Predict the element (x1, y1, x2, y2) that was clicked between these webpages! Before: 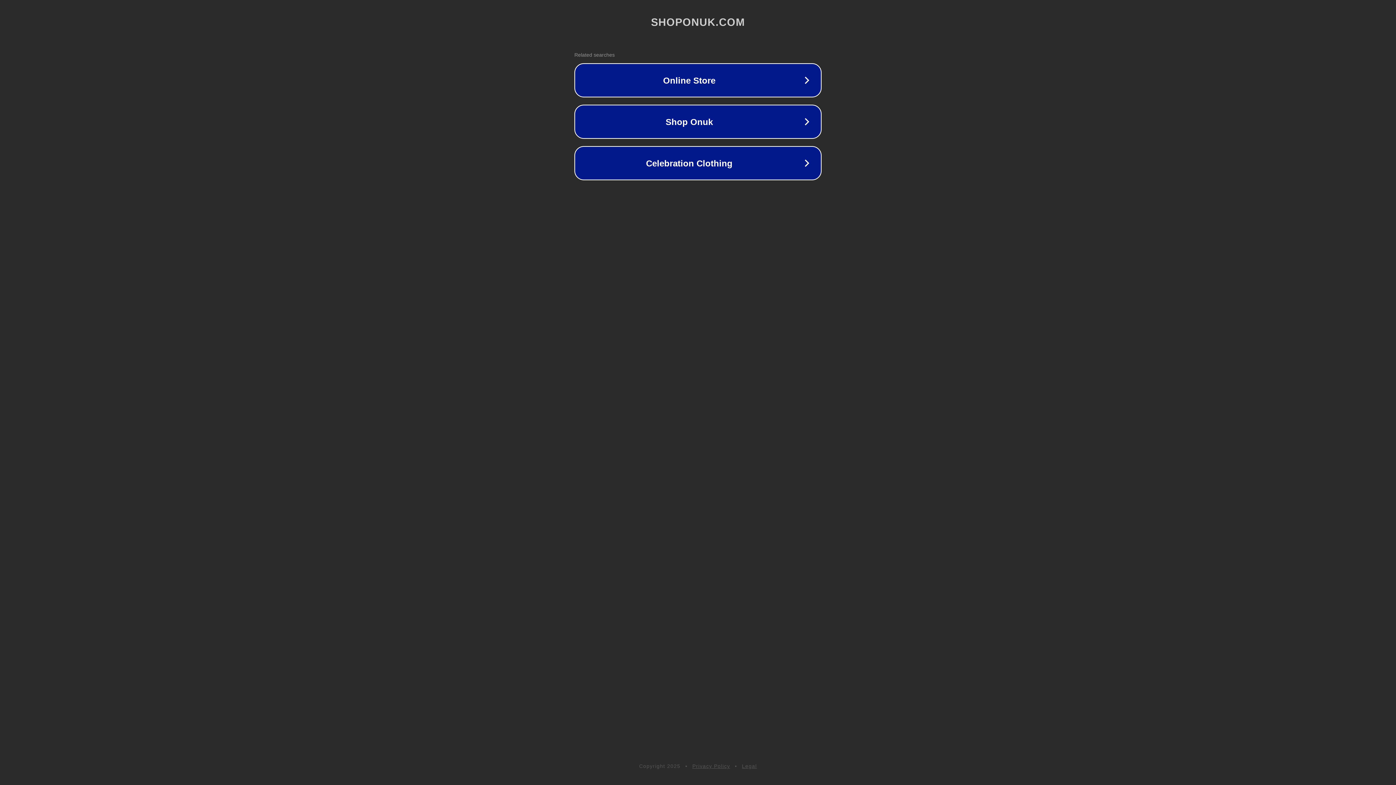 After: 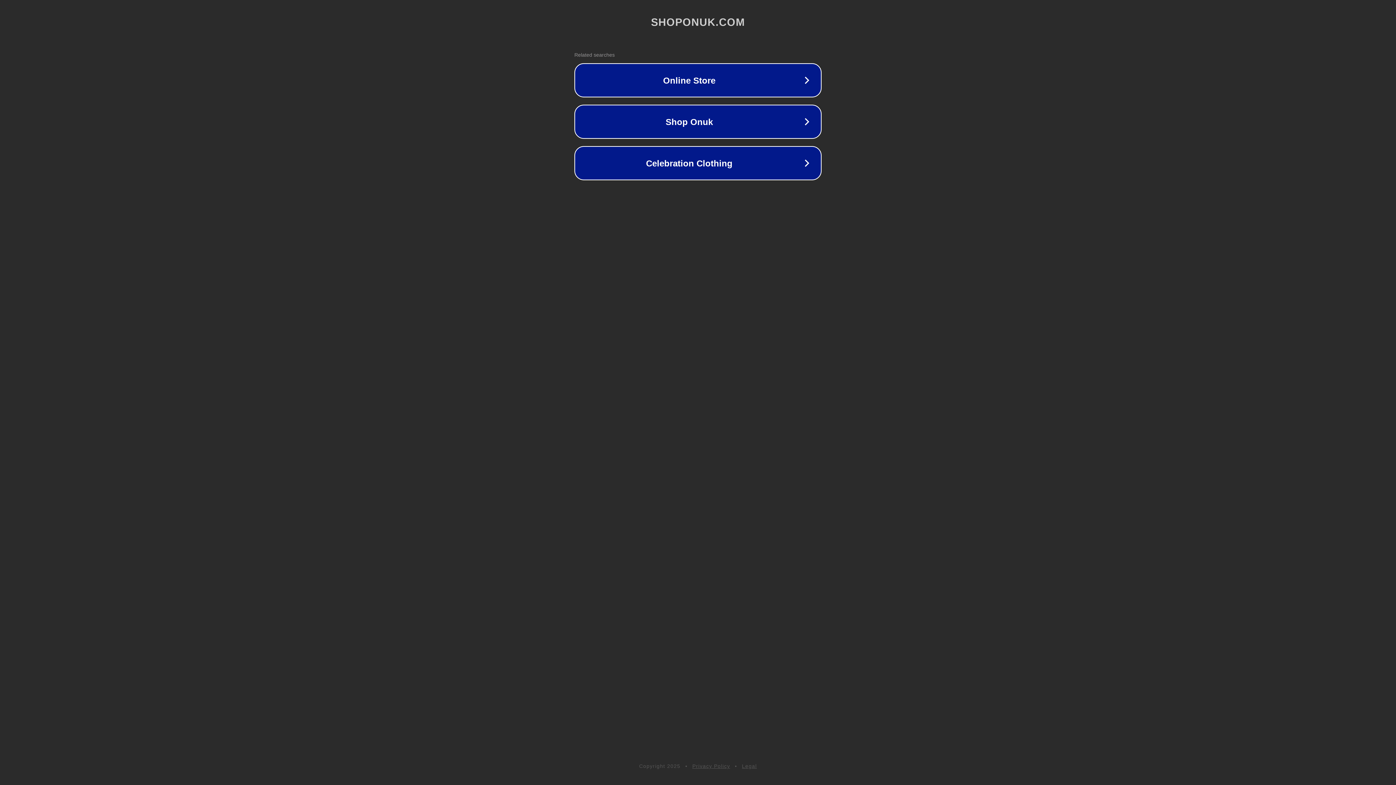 Action: label: Privacy Policy bbox: (692, 763, 730, 769)